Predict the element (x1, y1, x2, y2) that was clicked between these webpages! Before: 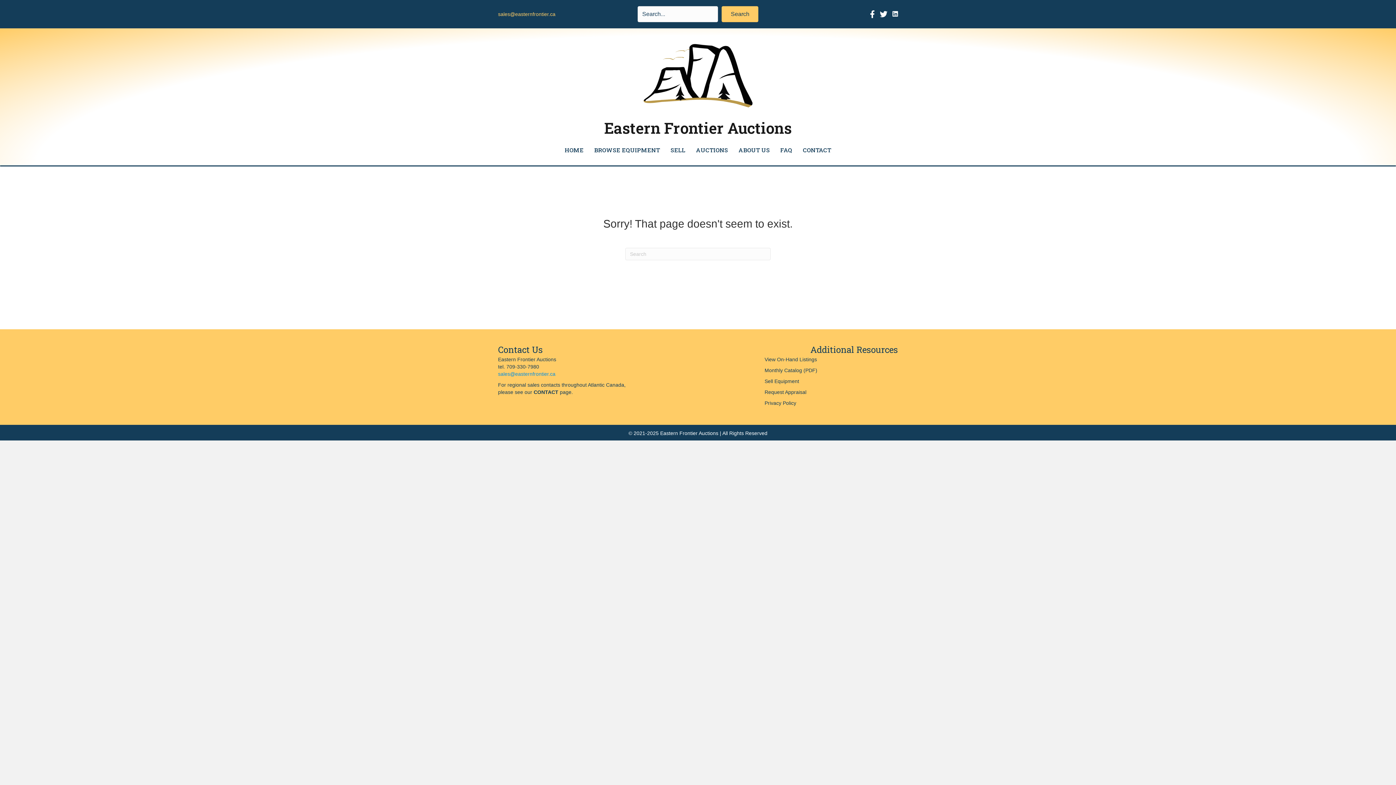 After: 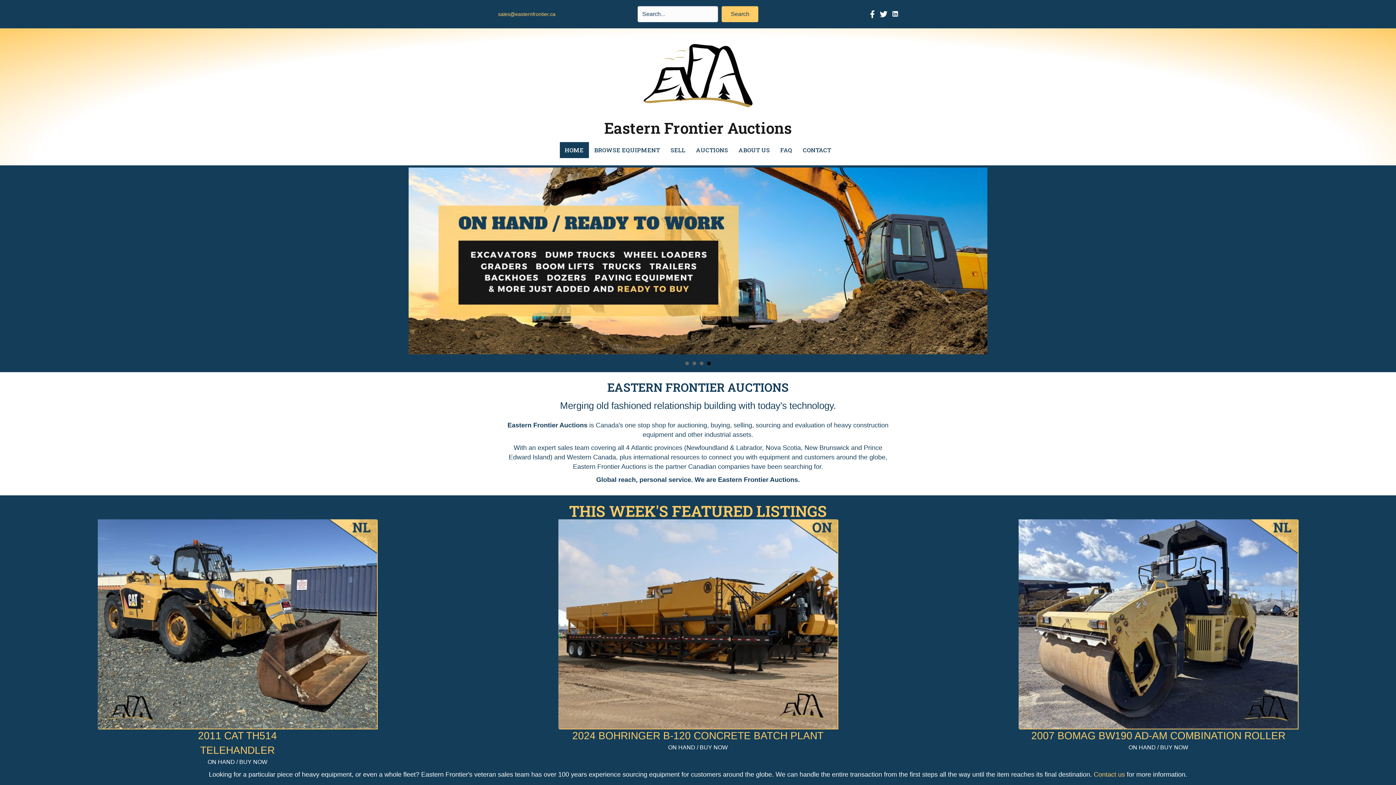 Action: bbox: (559, 142, 588, 158) label: HOME